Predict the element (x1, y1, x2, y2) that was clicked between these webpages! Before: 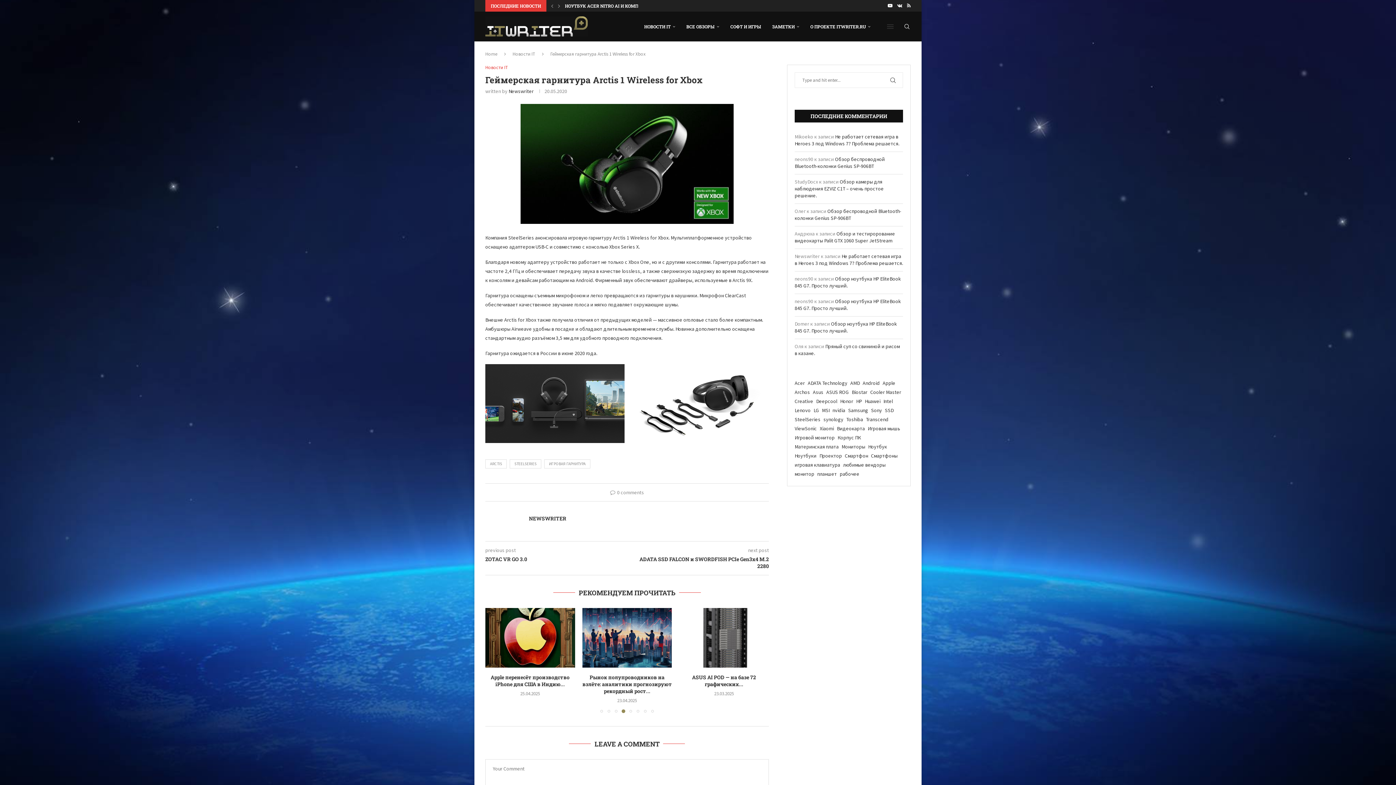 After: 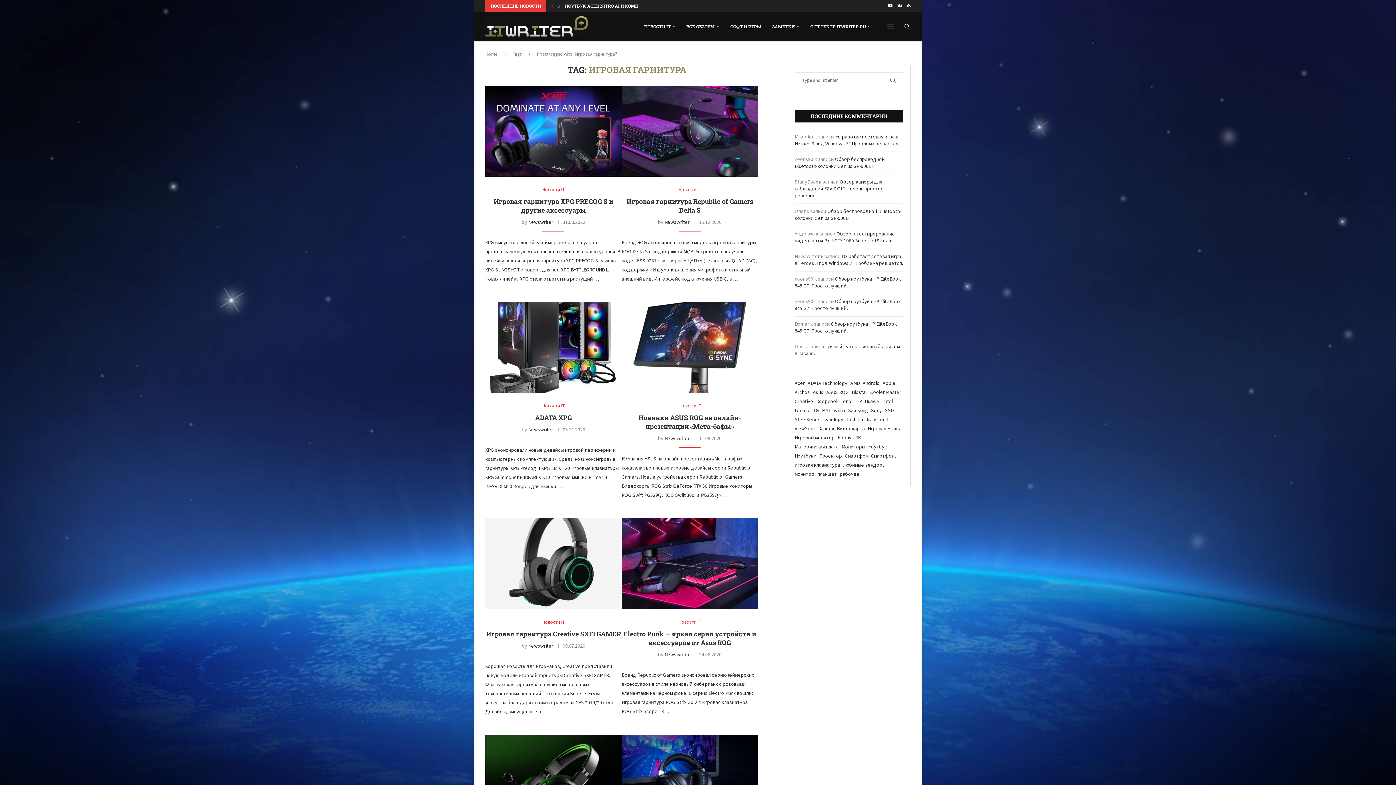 Action: bbox: (544, 459, 590, 468) label: ИГРОВАЯ ГАРНИТУРА